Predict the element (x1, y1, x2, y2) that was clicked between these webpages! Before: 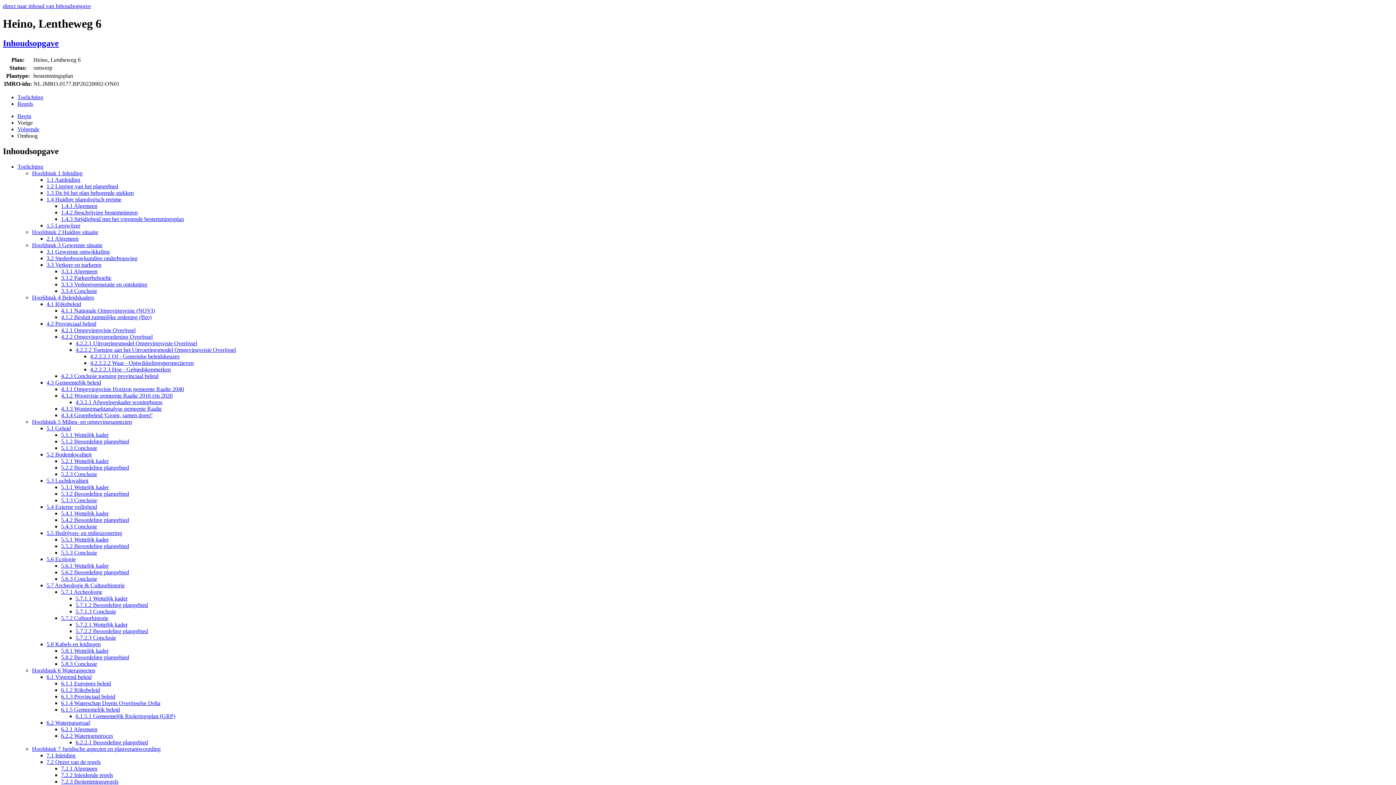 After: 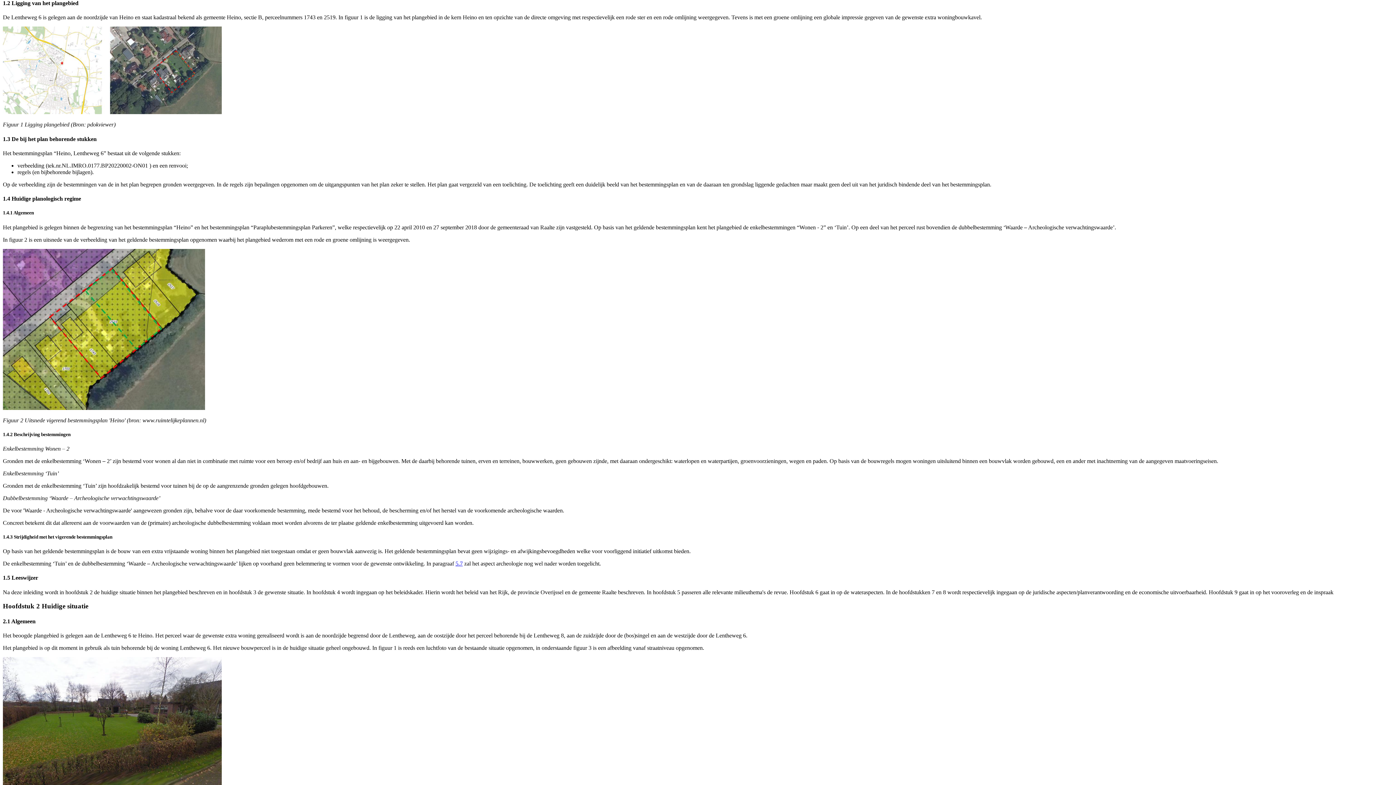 Action: label: 1.2 Ligging van het plangebied bbox: (46, 183, 118, 189)